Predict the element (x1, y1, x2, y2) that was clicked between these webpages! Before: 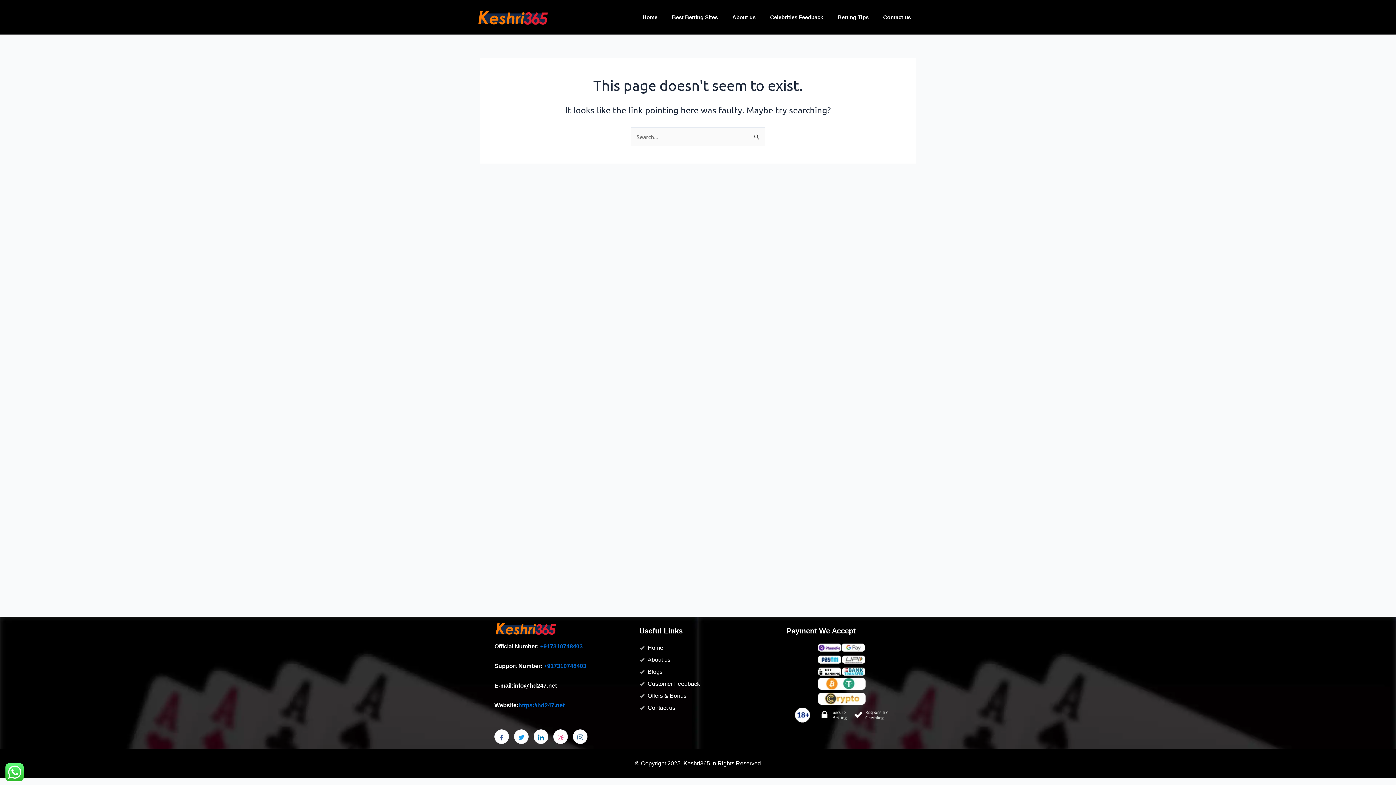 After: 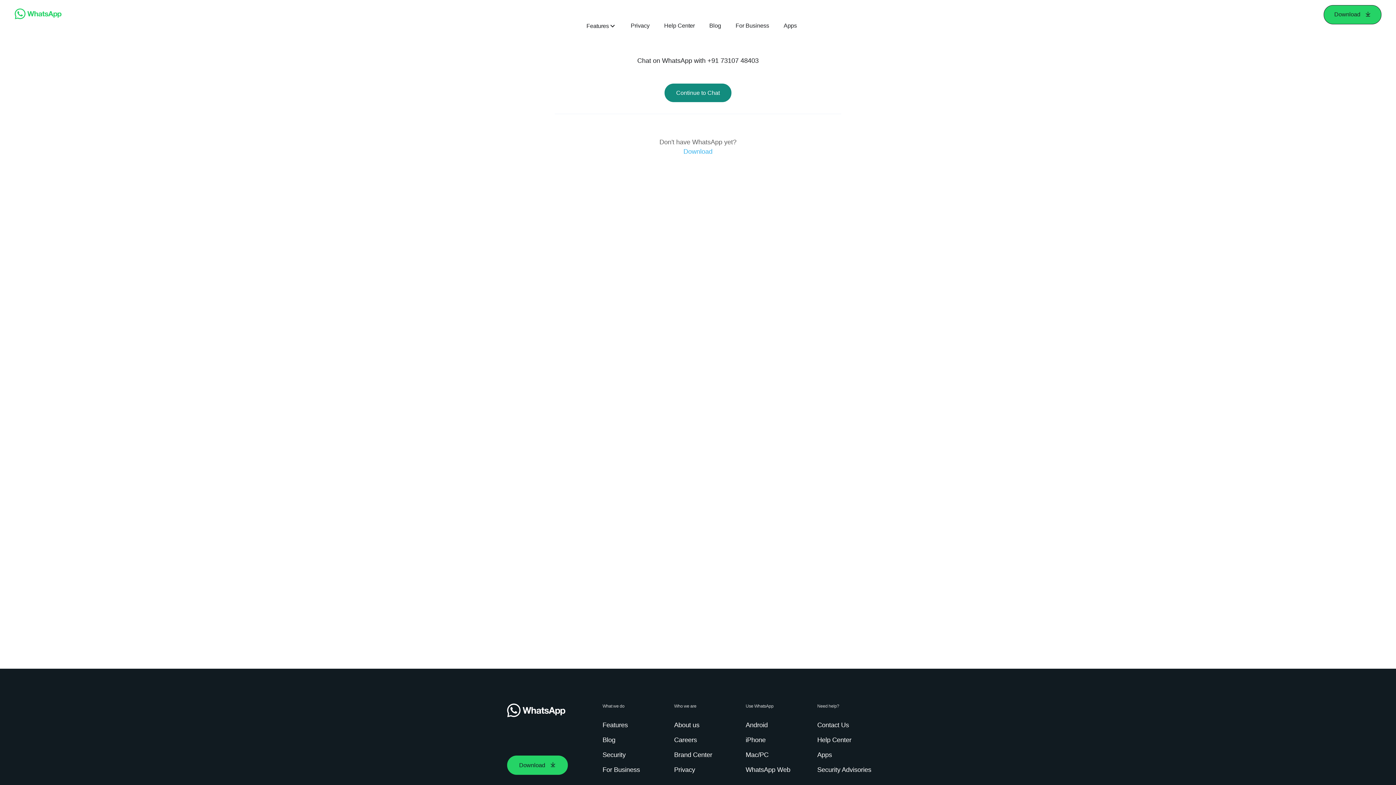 Action: label: +917310748403 bbox: (544, 663, 586, 669)